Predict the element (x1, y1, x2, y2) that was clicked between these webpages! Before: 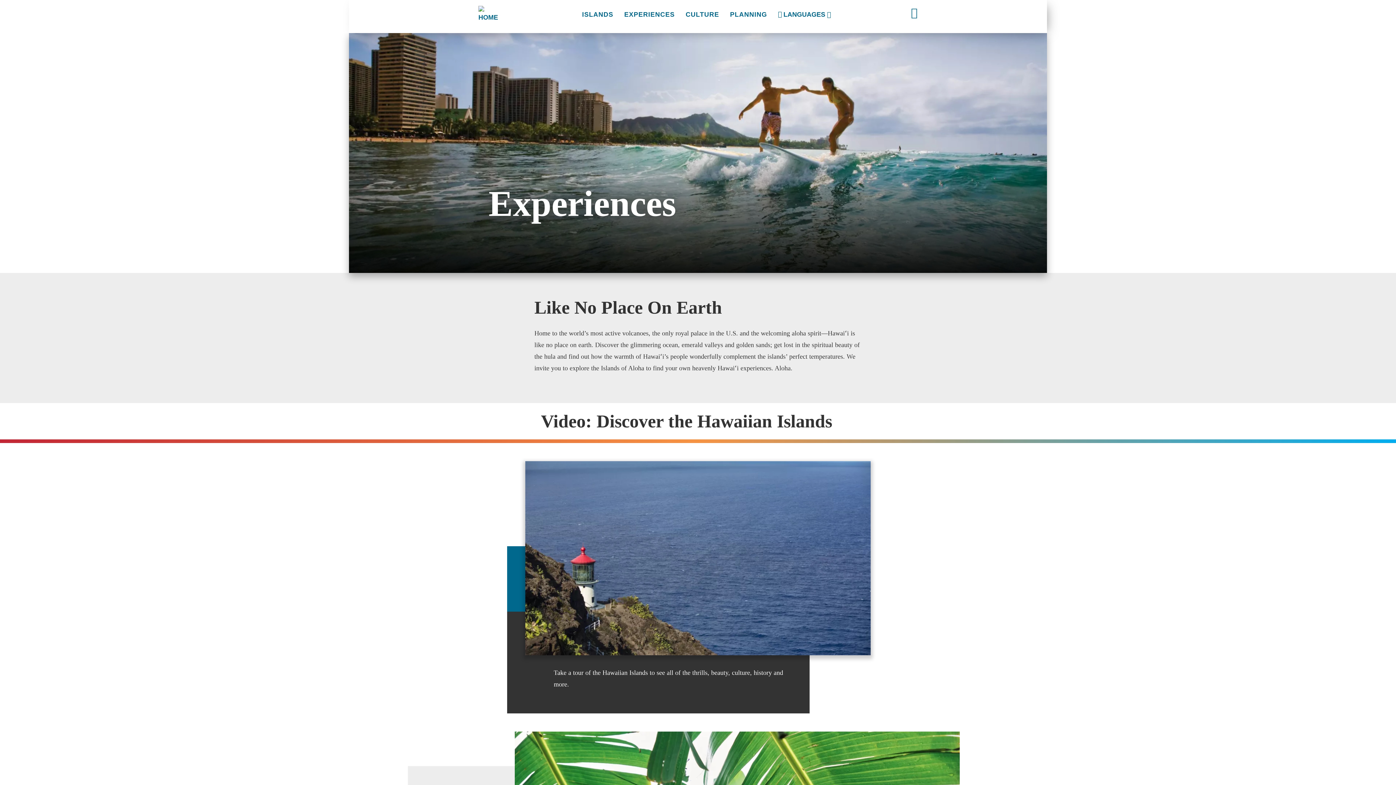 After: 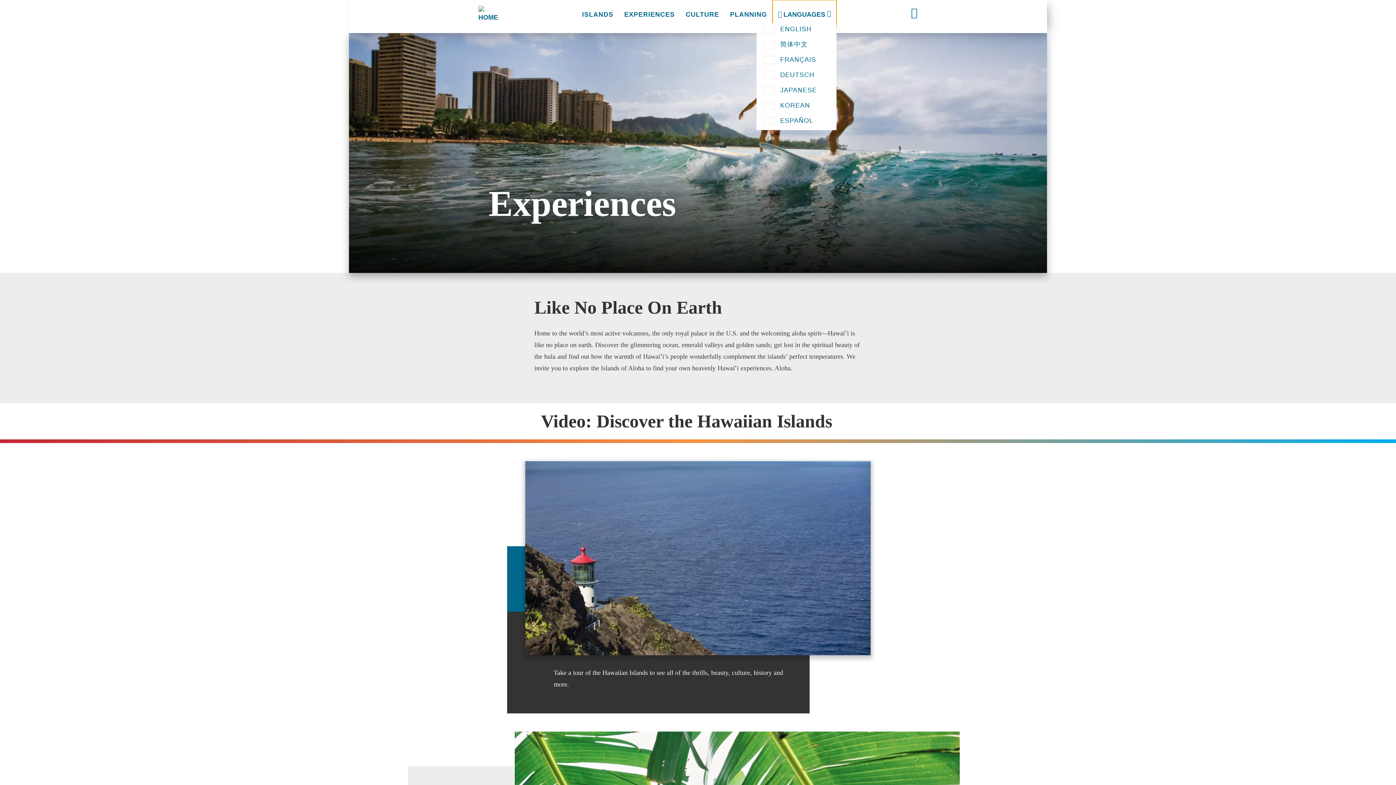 Action: bbox: (772, 0, 836, 29) label: LANGUAGES